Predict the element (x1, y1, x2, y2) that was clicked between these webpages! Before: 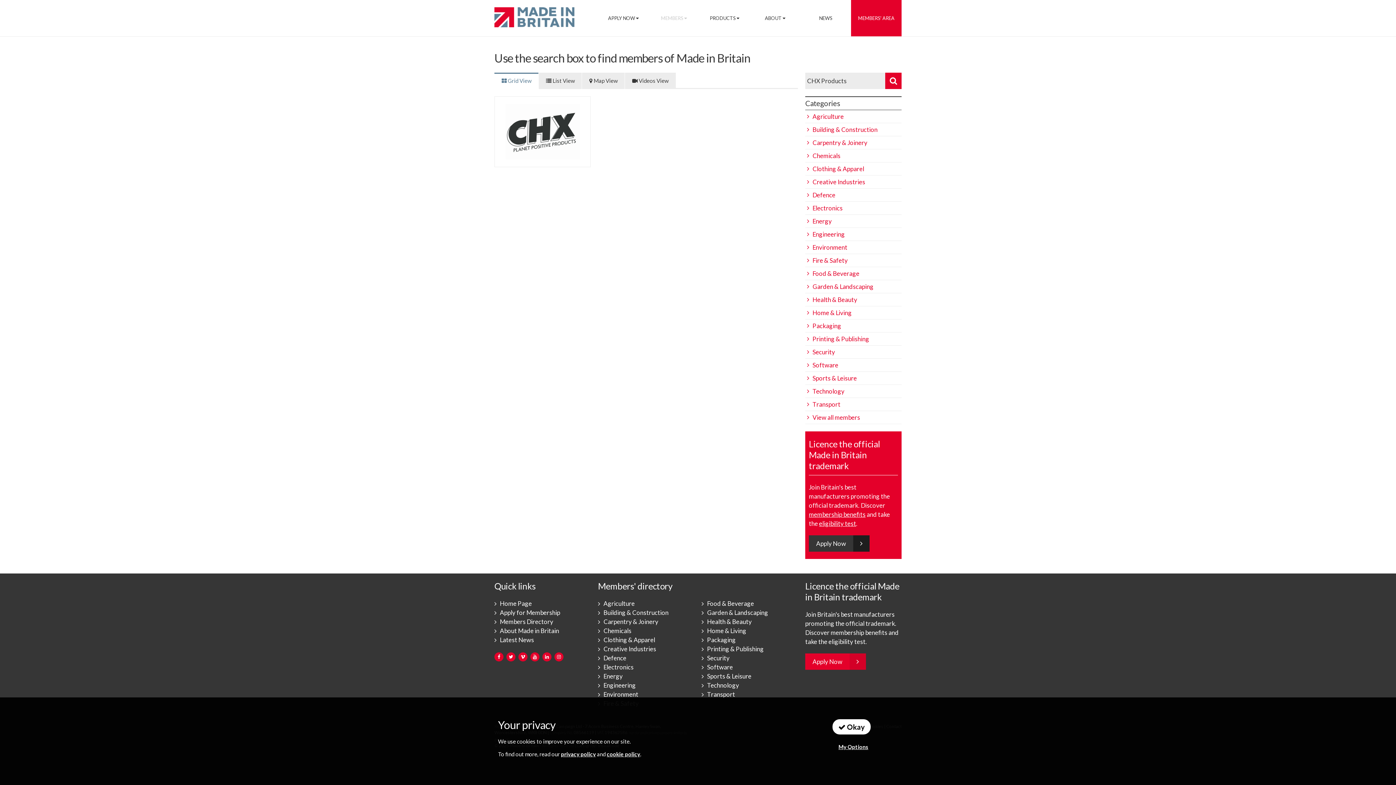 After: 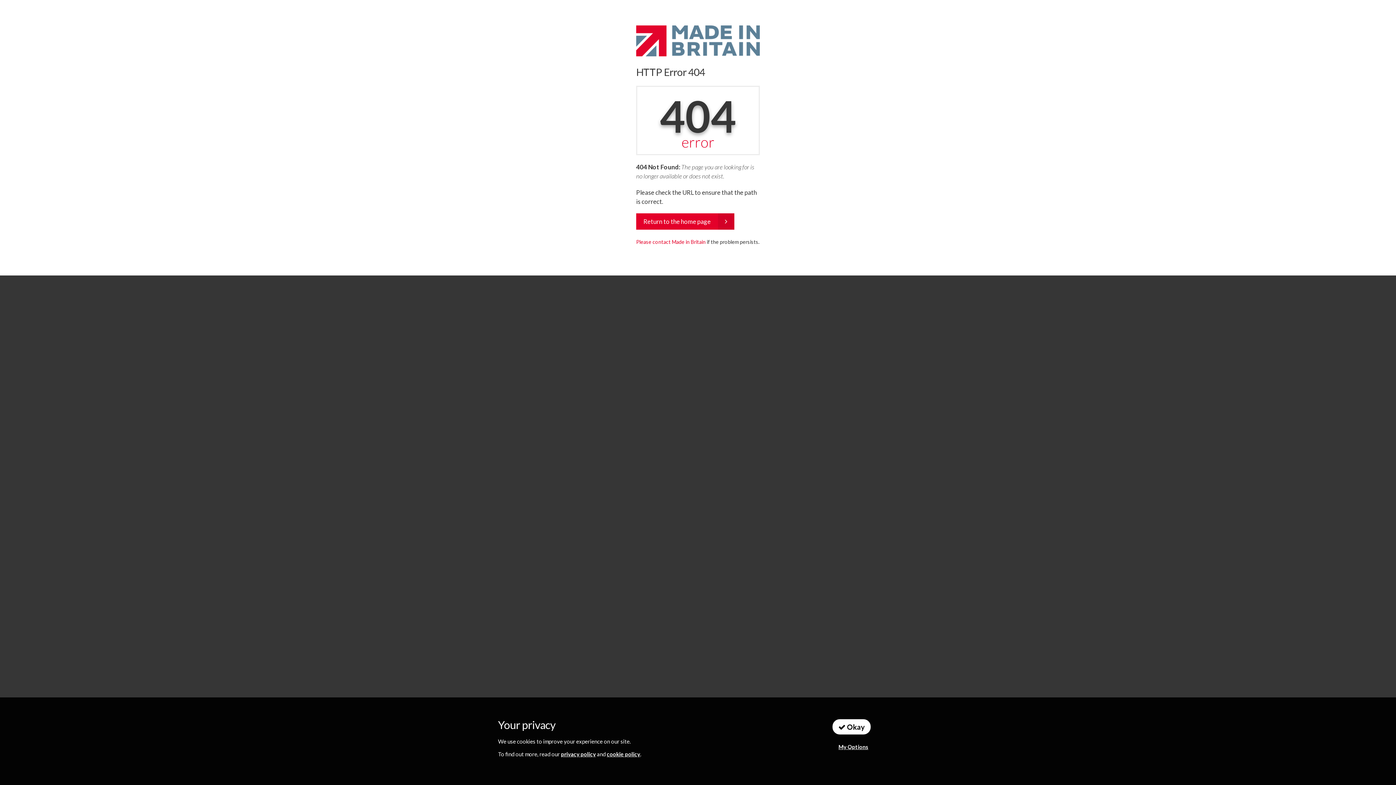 Action: bbox: (809, 510, 865, 518) label: membership benefits